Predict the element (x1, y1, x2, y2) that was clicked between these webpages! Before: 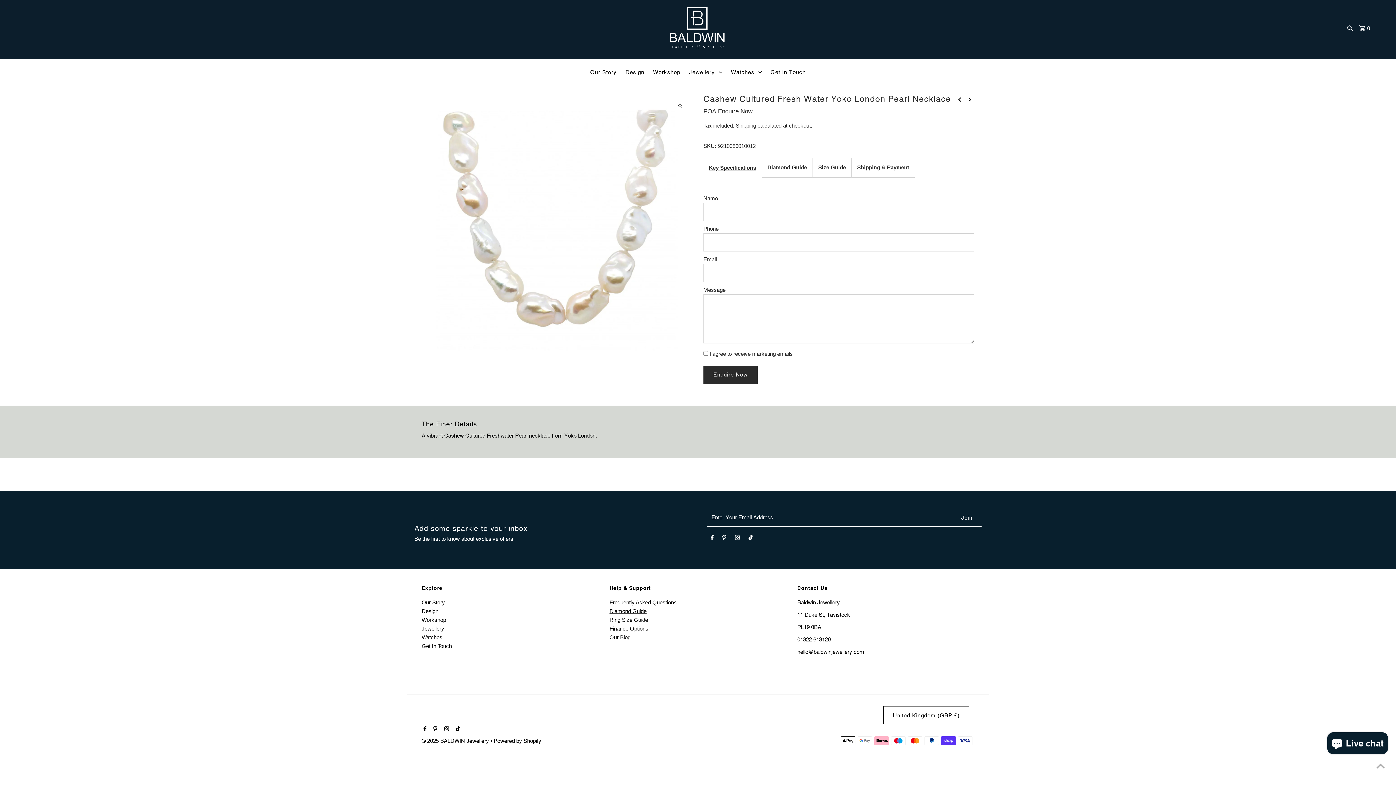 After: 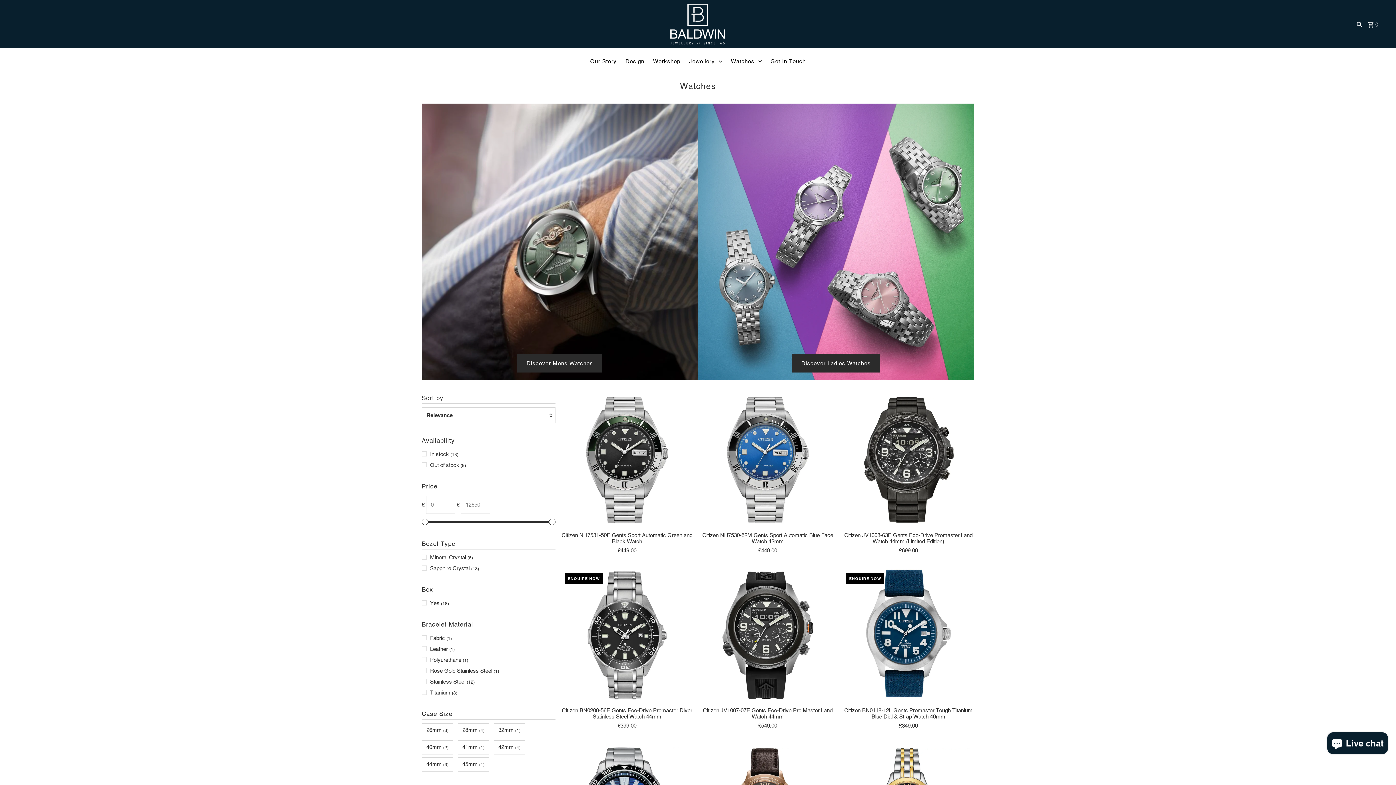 Action: bbox: (421, 634, 442, 640) label: Watches